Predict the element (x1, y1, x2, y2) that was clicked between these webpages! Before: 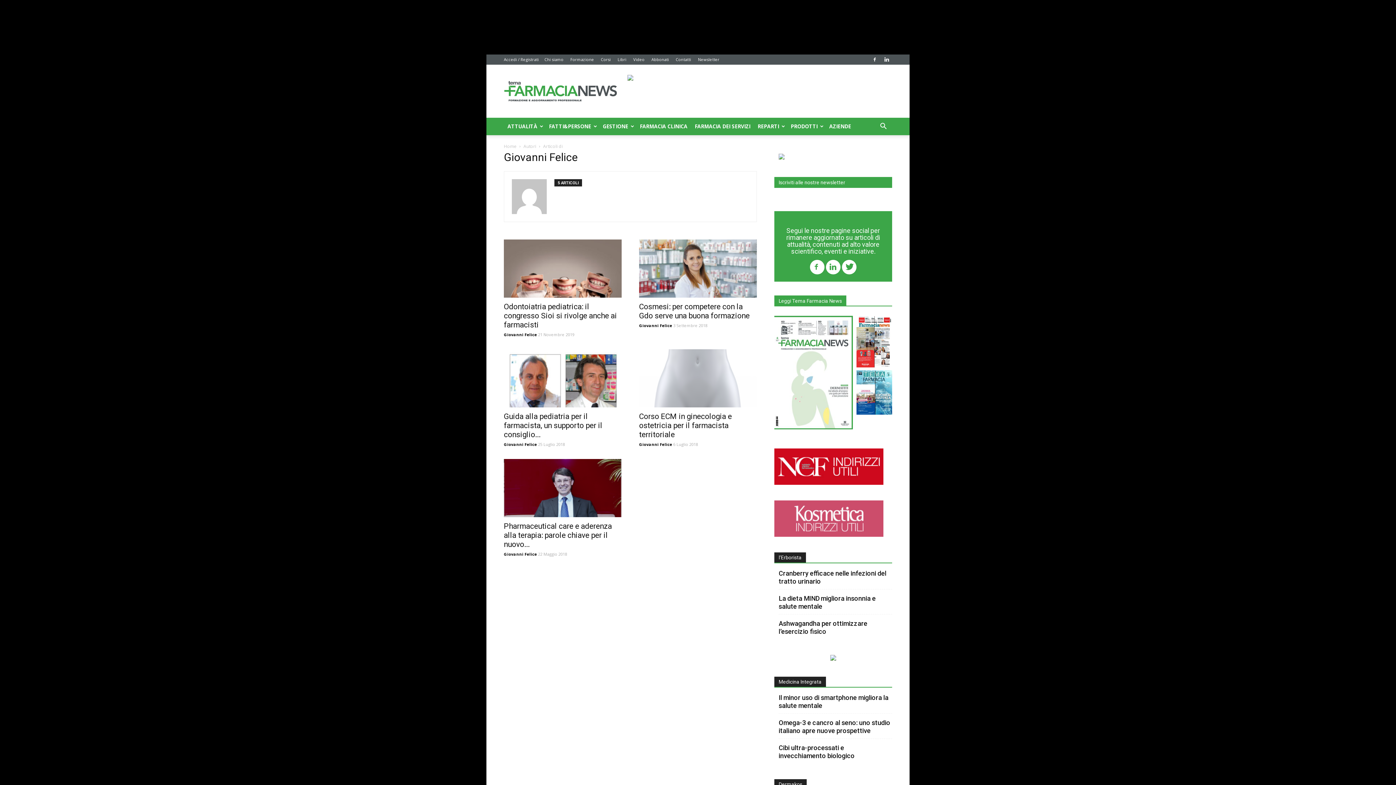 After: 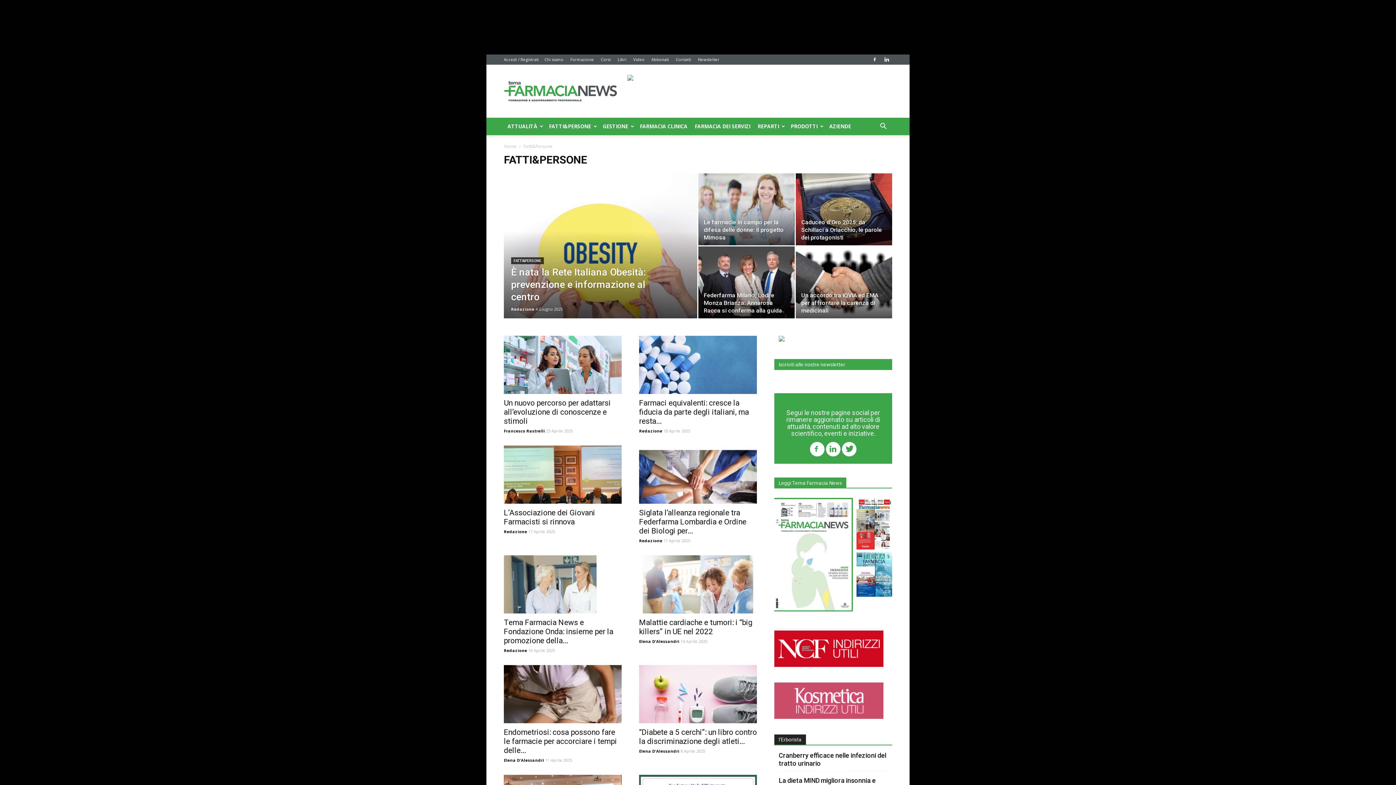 Action: bbox: (545, 117, 599, 135) label: FATTI&PERSONE